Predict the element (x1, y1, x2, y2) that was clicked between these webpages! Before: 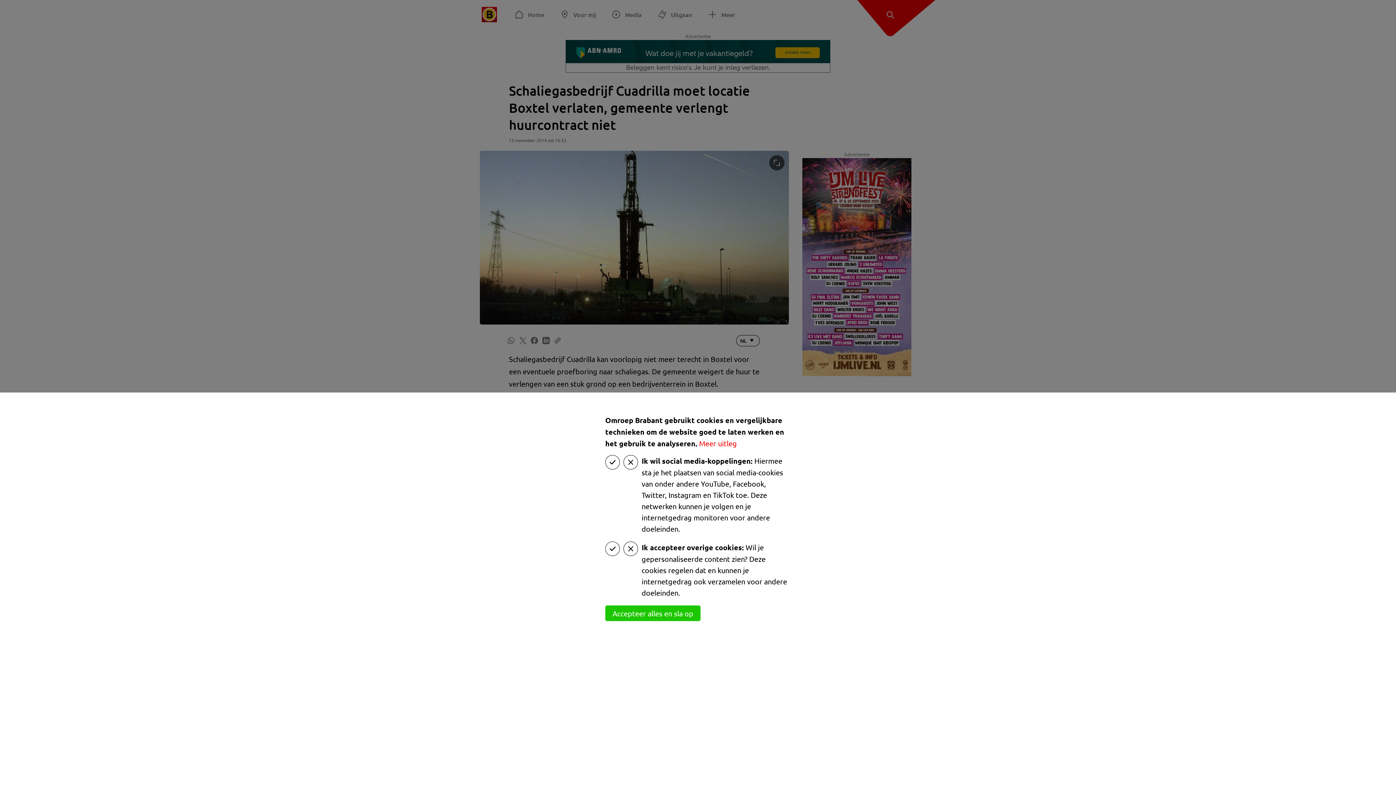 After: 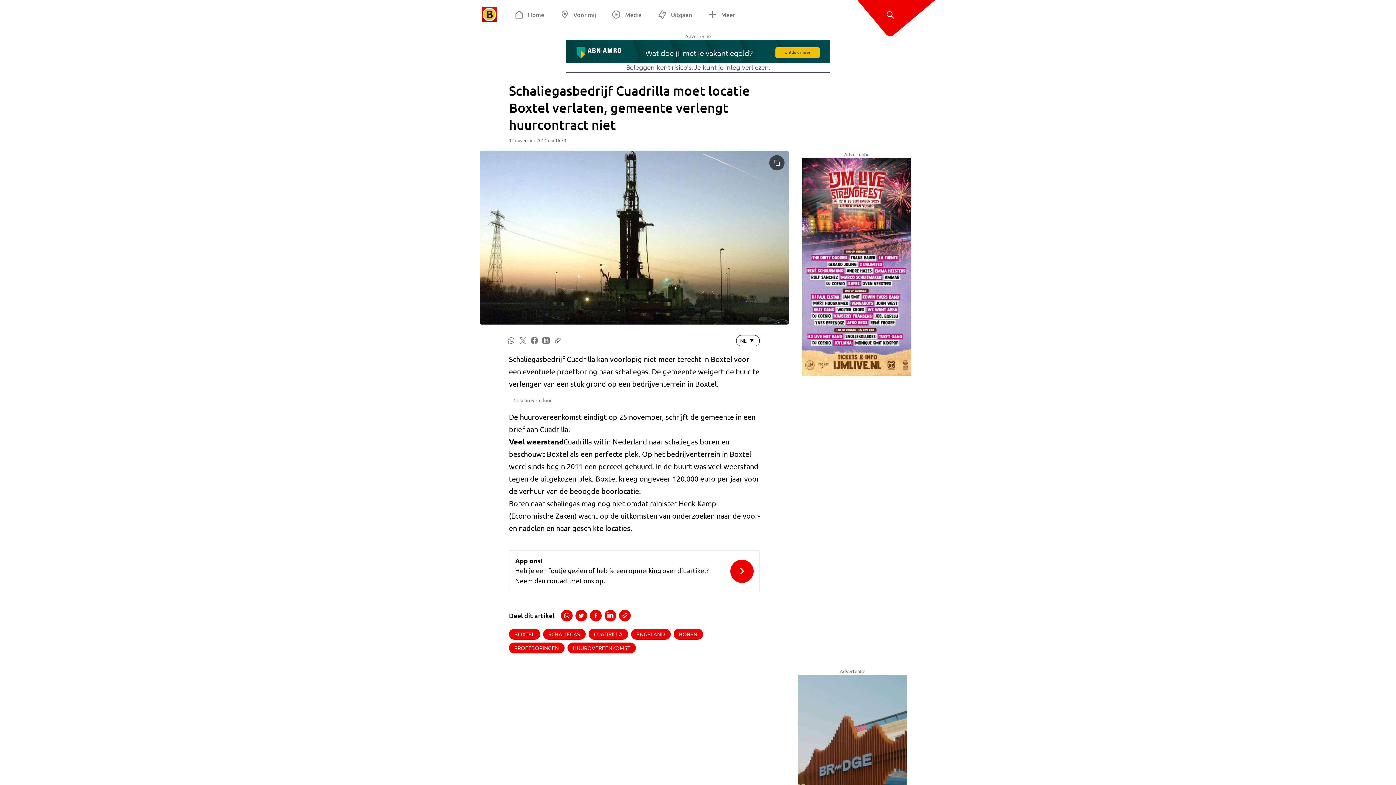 Action: label: Accepteer alles en sla op bbox: (605, 605, 700, 621)